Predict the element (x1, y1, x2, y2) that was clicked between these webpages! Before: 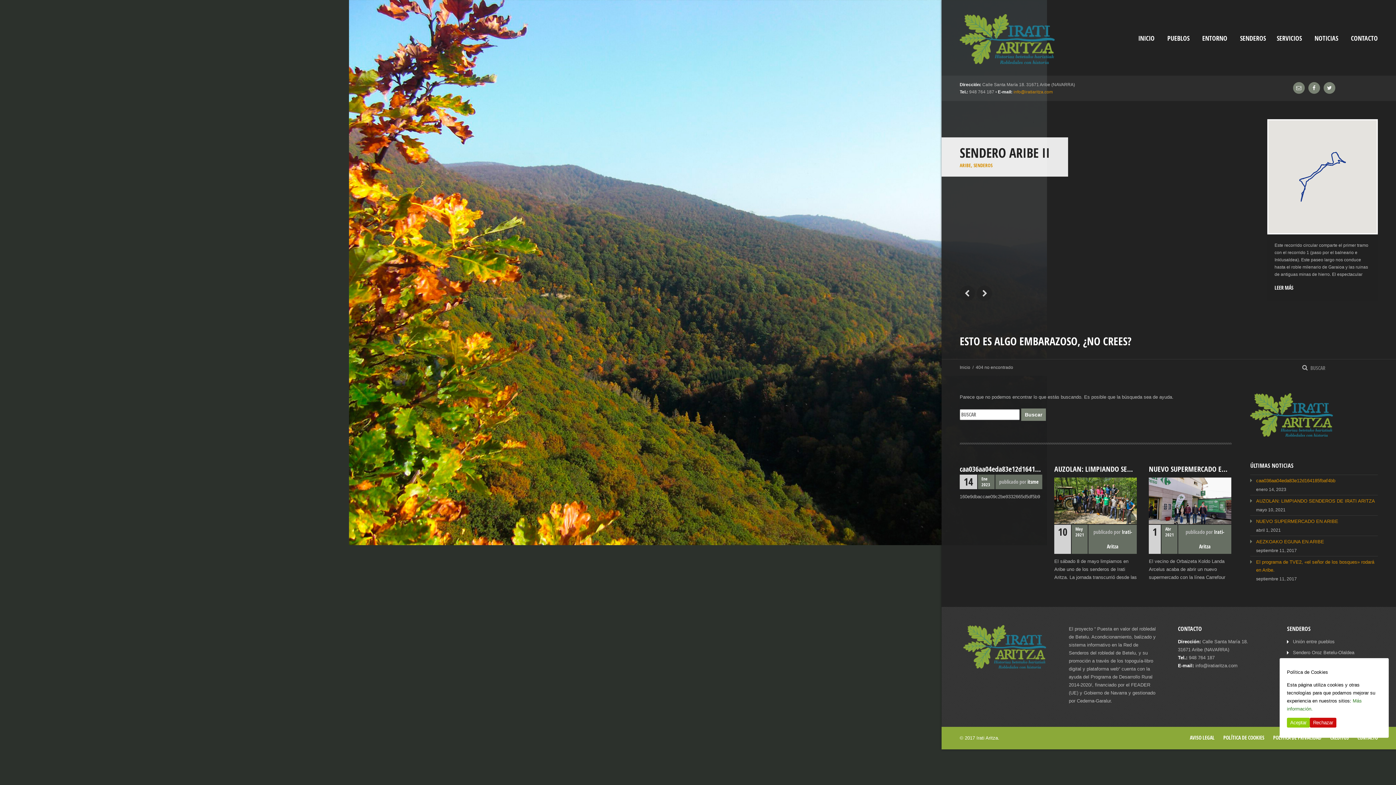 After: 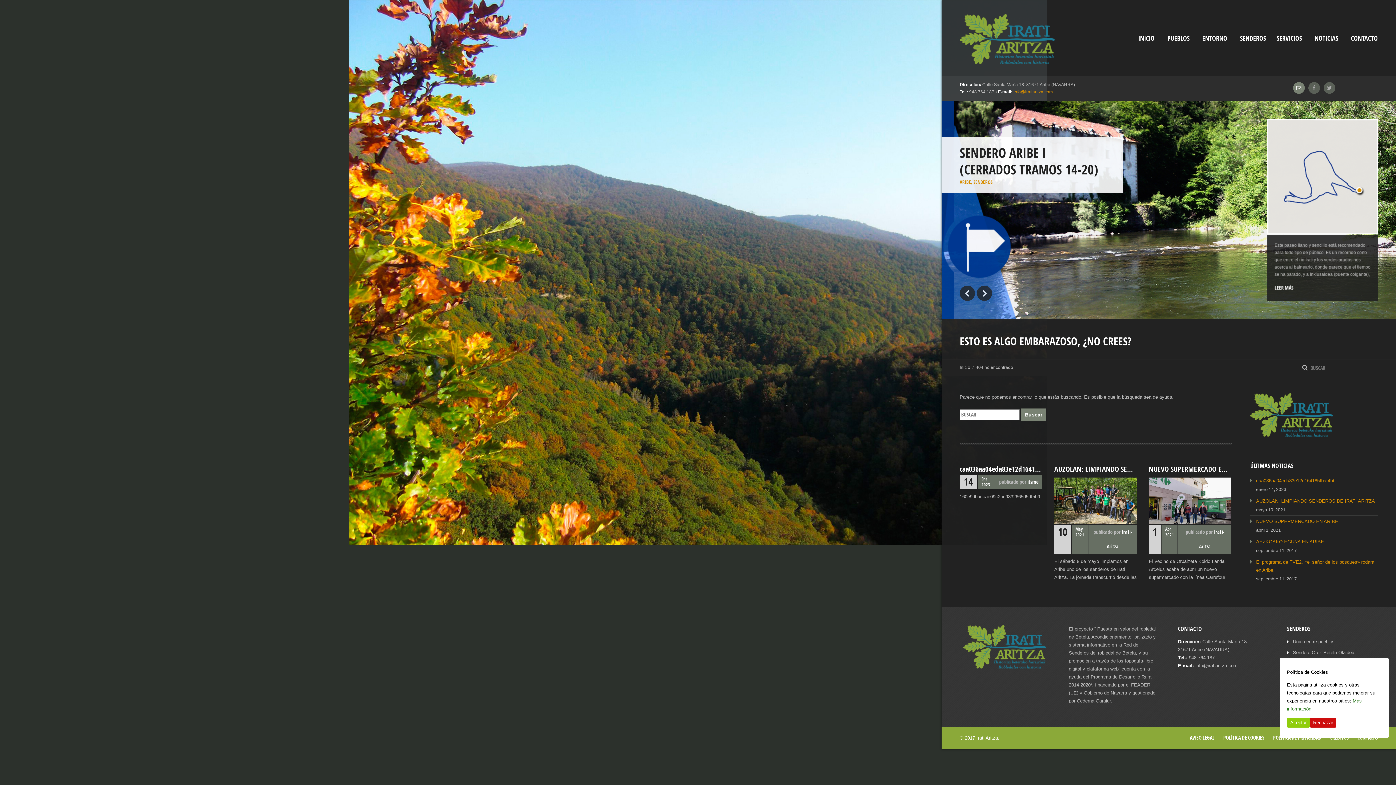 Action: bbox: (1293, 82, 1304, 93)